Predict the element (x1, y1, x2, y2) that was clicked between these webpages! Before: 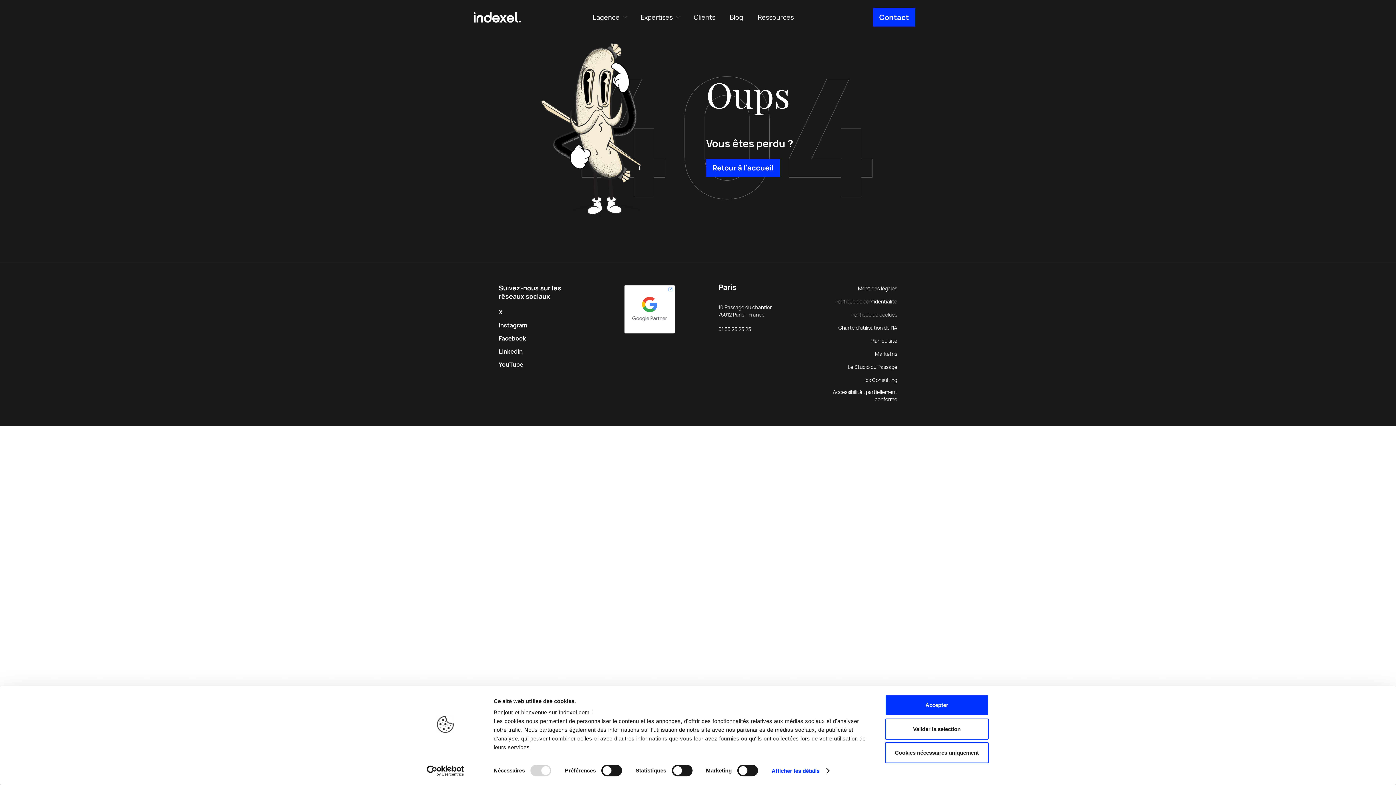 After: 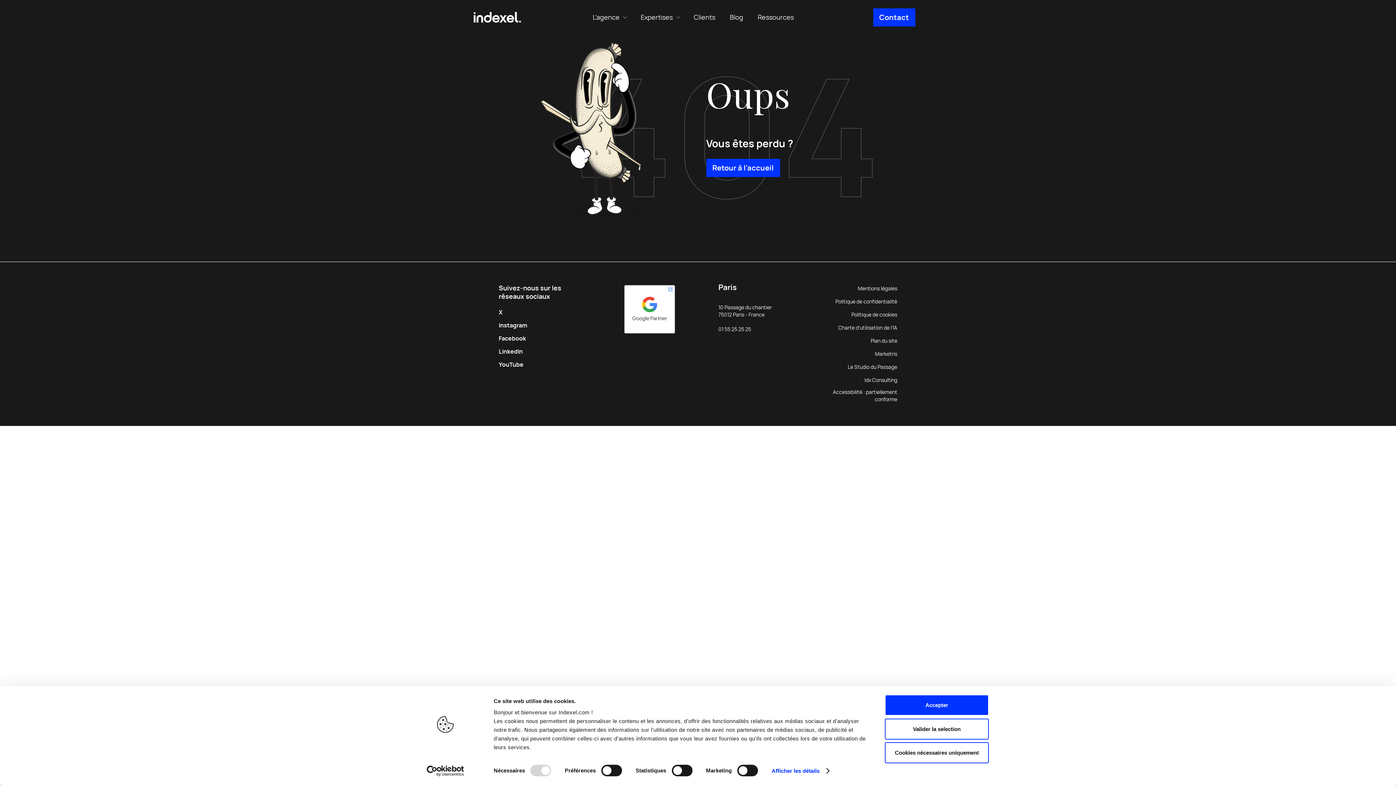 Action: bbox: (624, 284, 675, 334)